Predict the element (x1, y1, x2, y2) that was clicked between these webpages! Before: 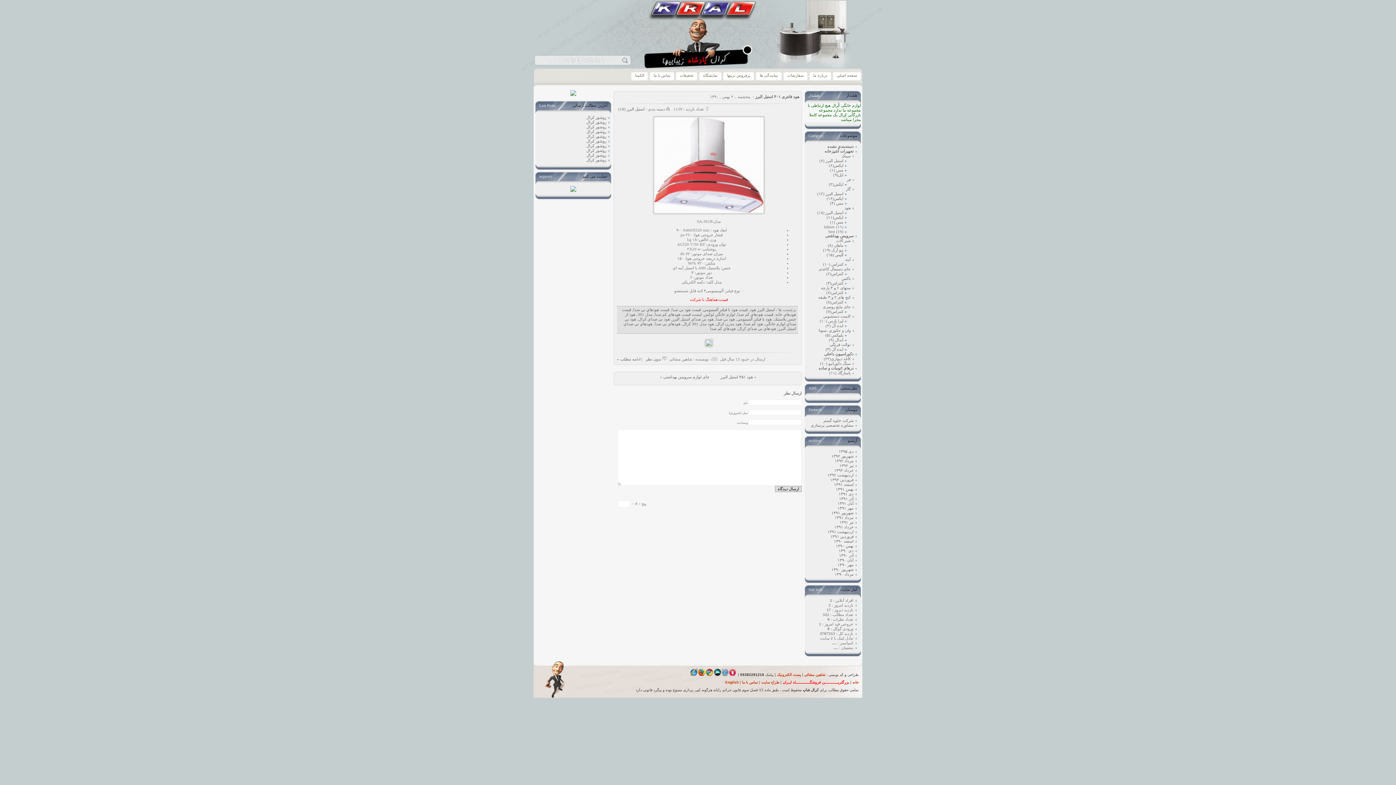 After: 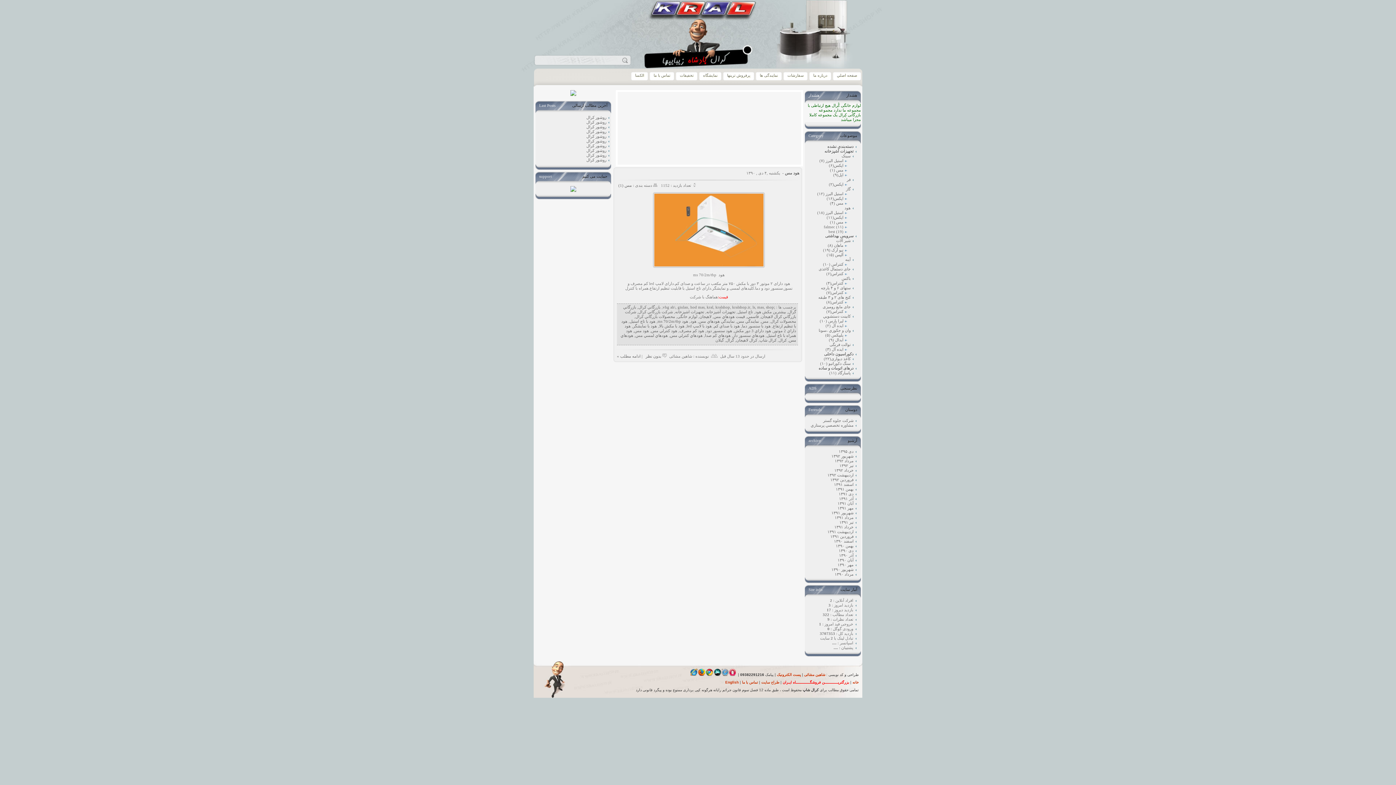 Action: label: مس (۱) bbox: (830, 220, 843, 224)